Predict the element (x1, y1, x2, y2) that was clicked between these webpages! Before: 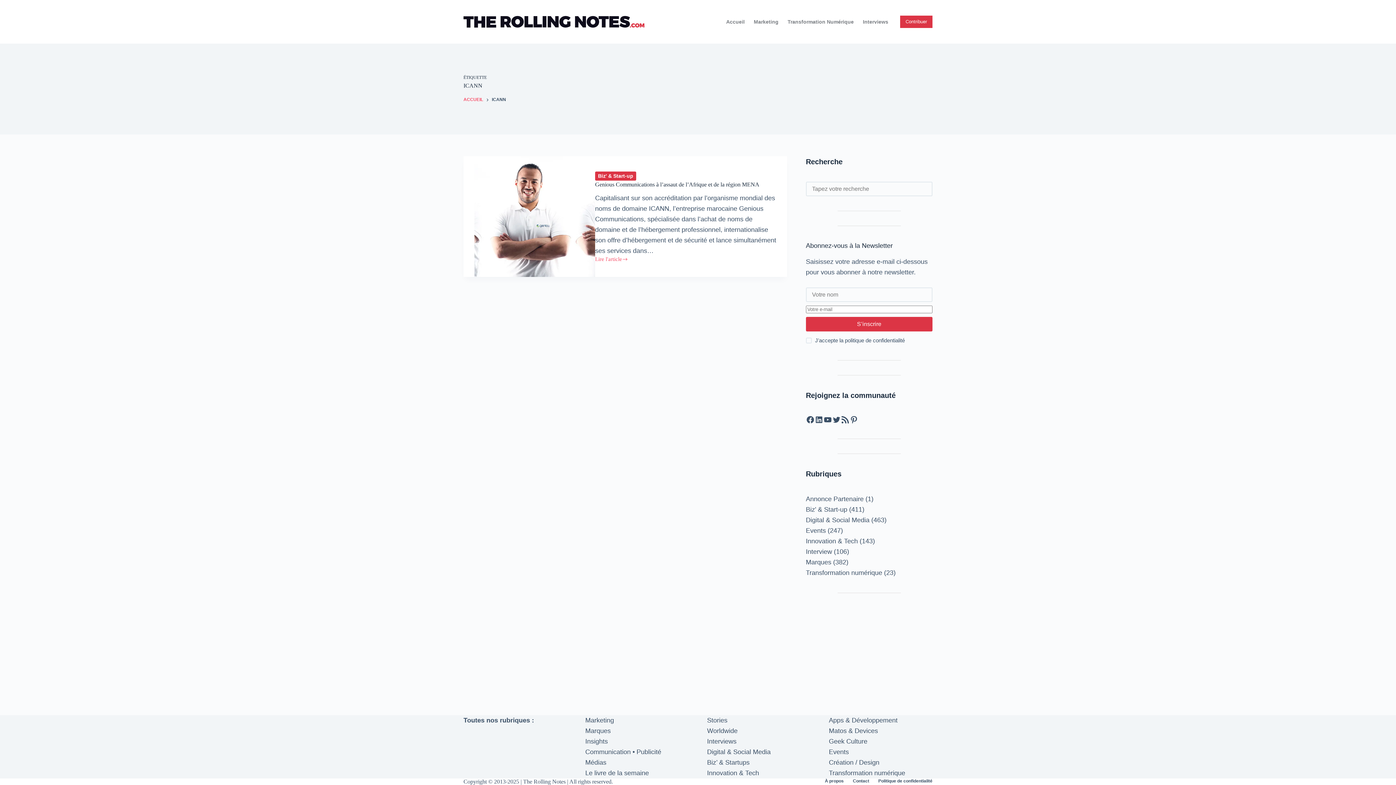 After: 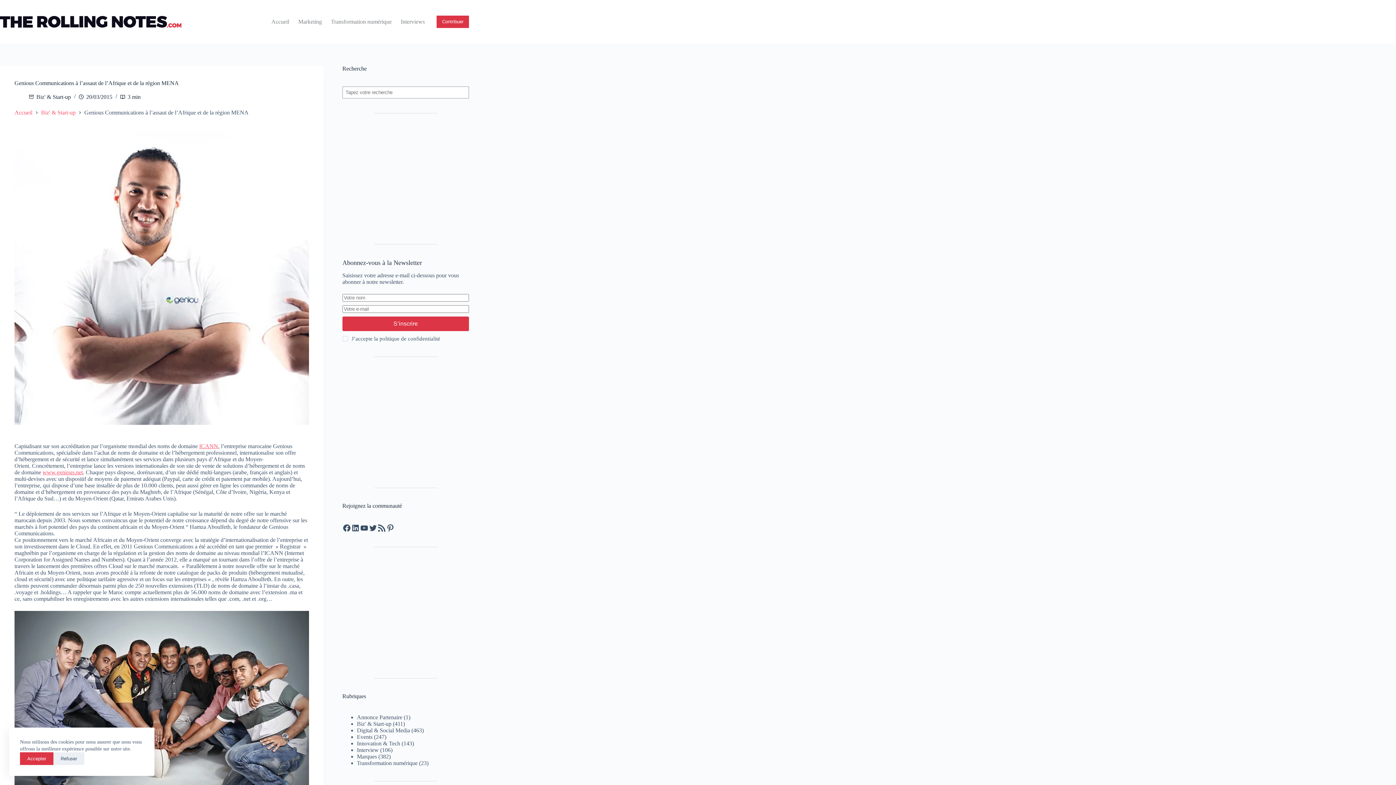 Action: label: Lire l'article
Genious Communications à l’assaut de l’Afrique et de la région MENA bbox: (595, 256, 628, 262)